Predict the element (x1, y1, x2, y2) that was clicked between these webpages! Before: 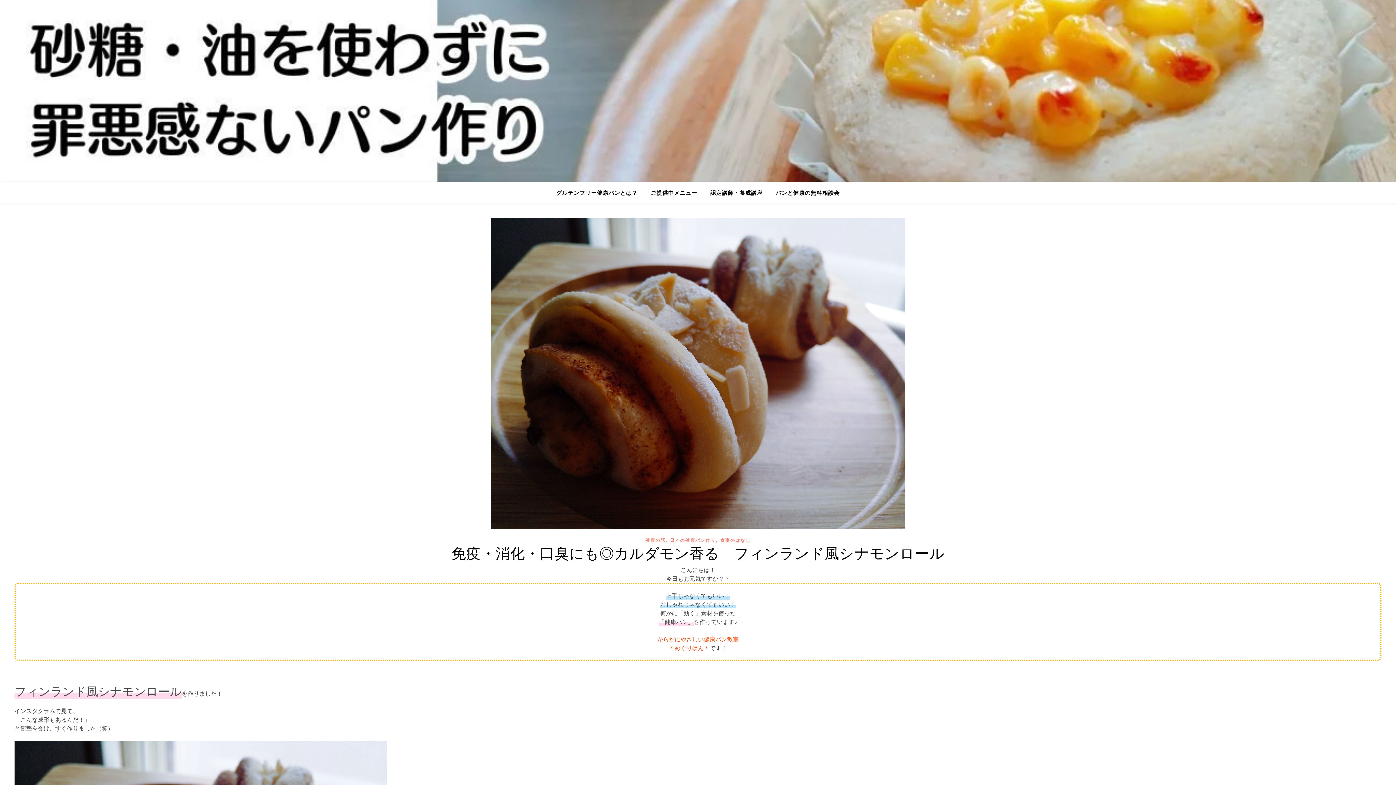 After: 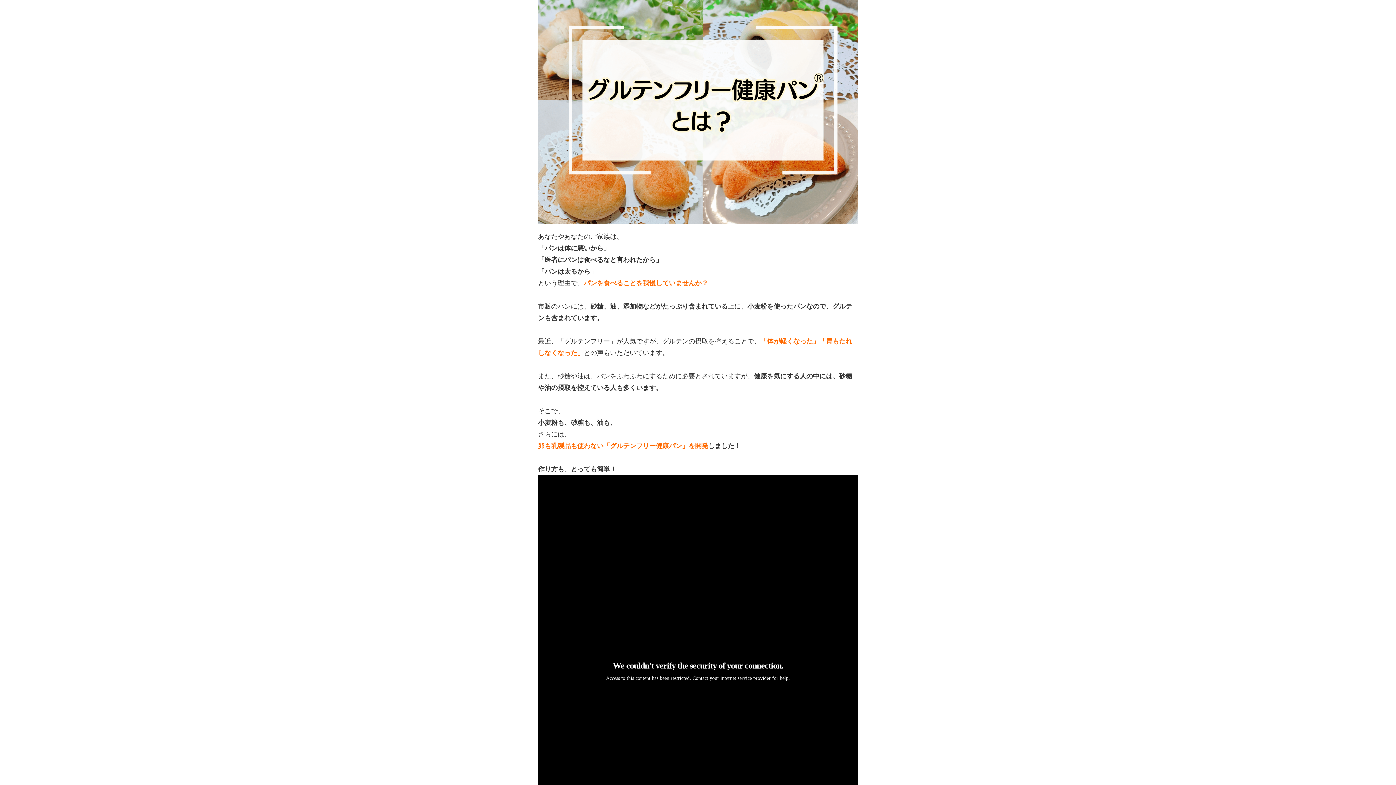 Action: label: グルテンフリー健康パンとは？ bbox: (556, 181, 643, 203)